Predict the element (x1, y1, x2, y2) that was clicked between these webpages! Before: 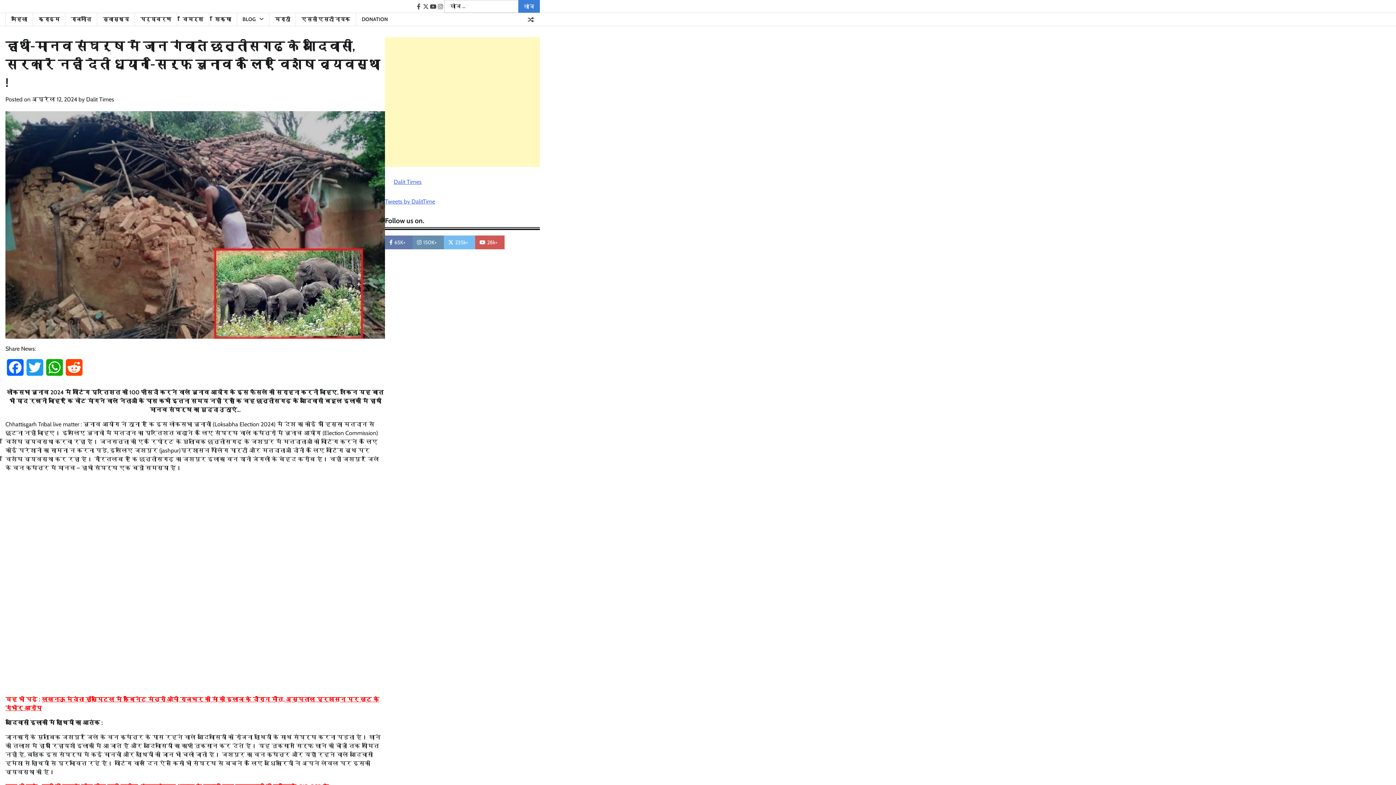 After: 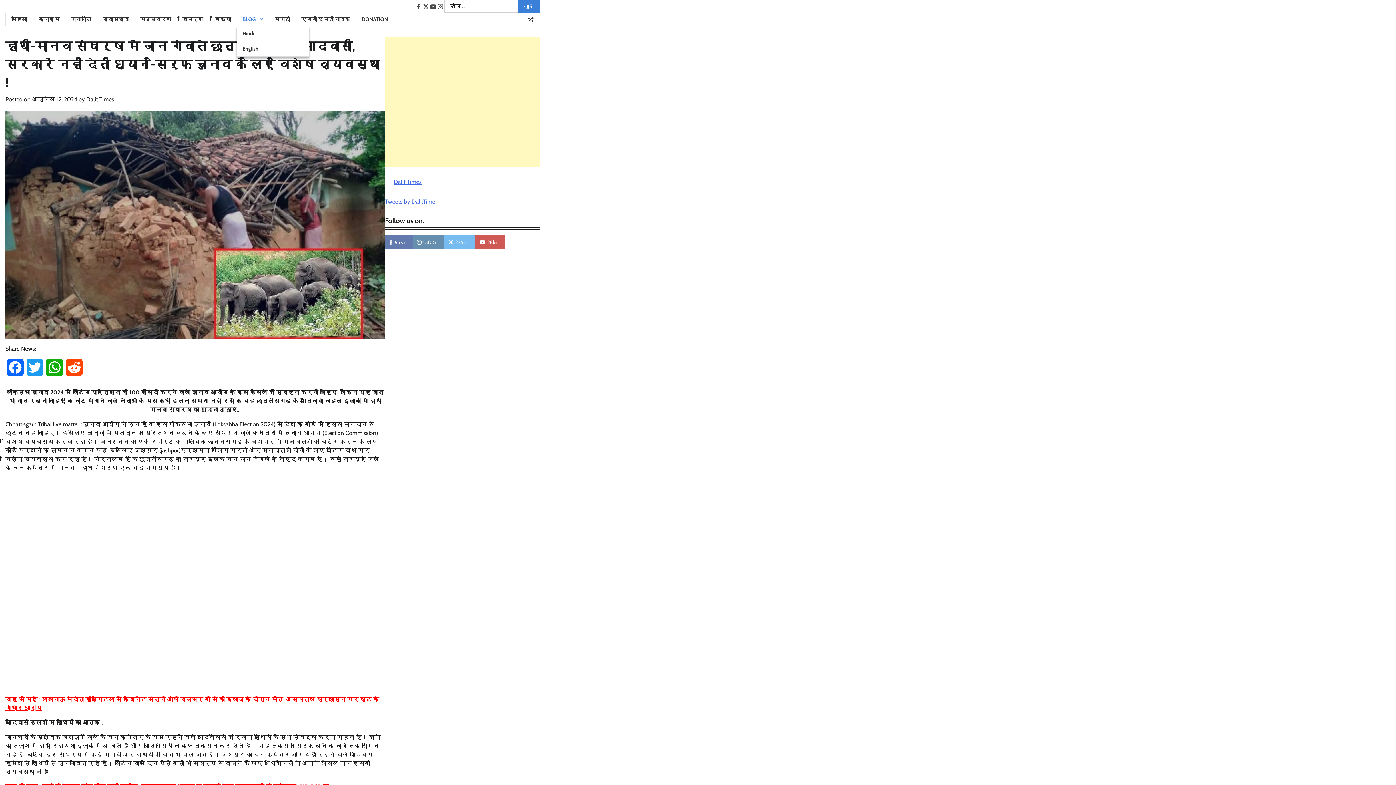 Action: bbox: (236, 12, 269, 26) label: BLOG